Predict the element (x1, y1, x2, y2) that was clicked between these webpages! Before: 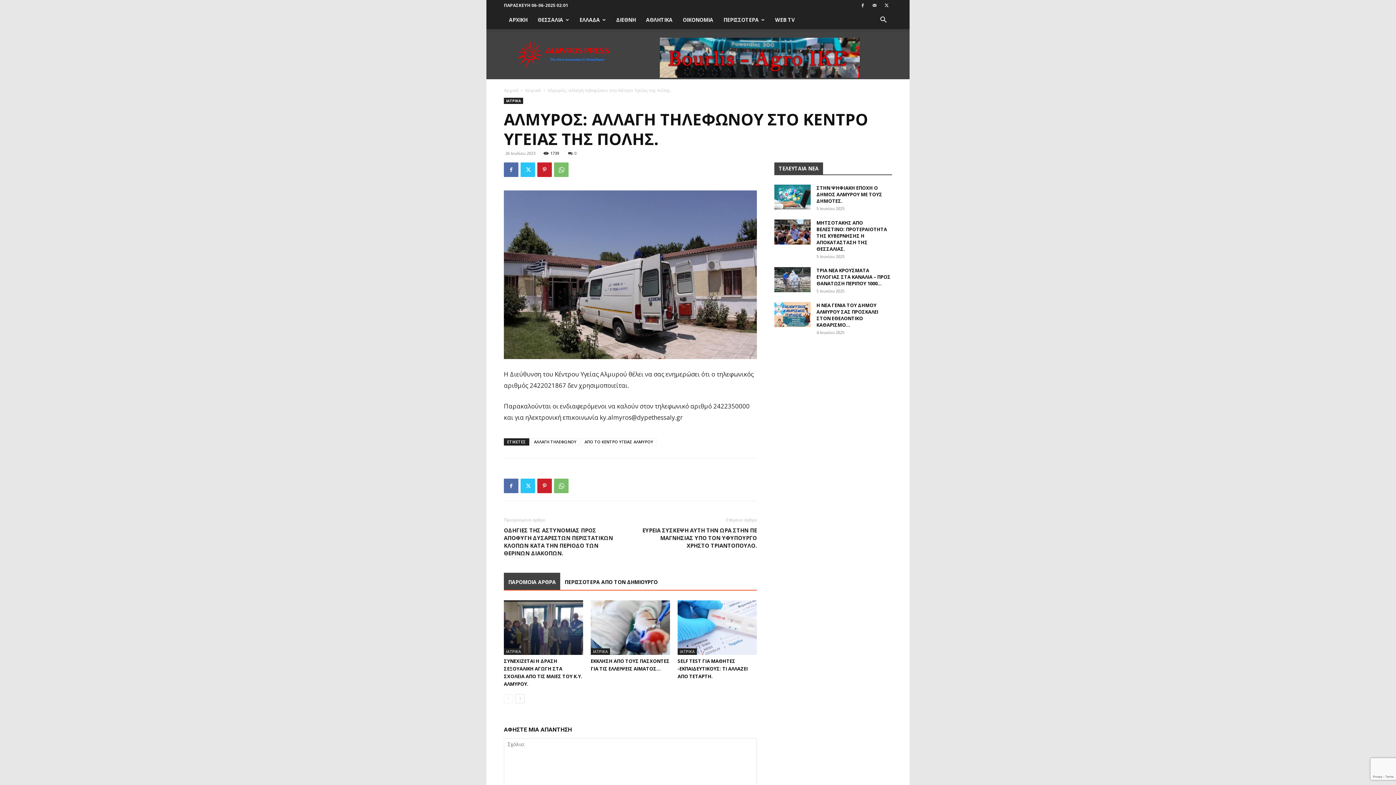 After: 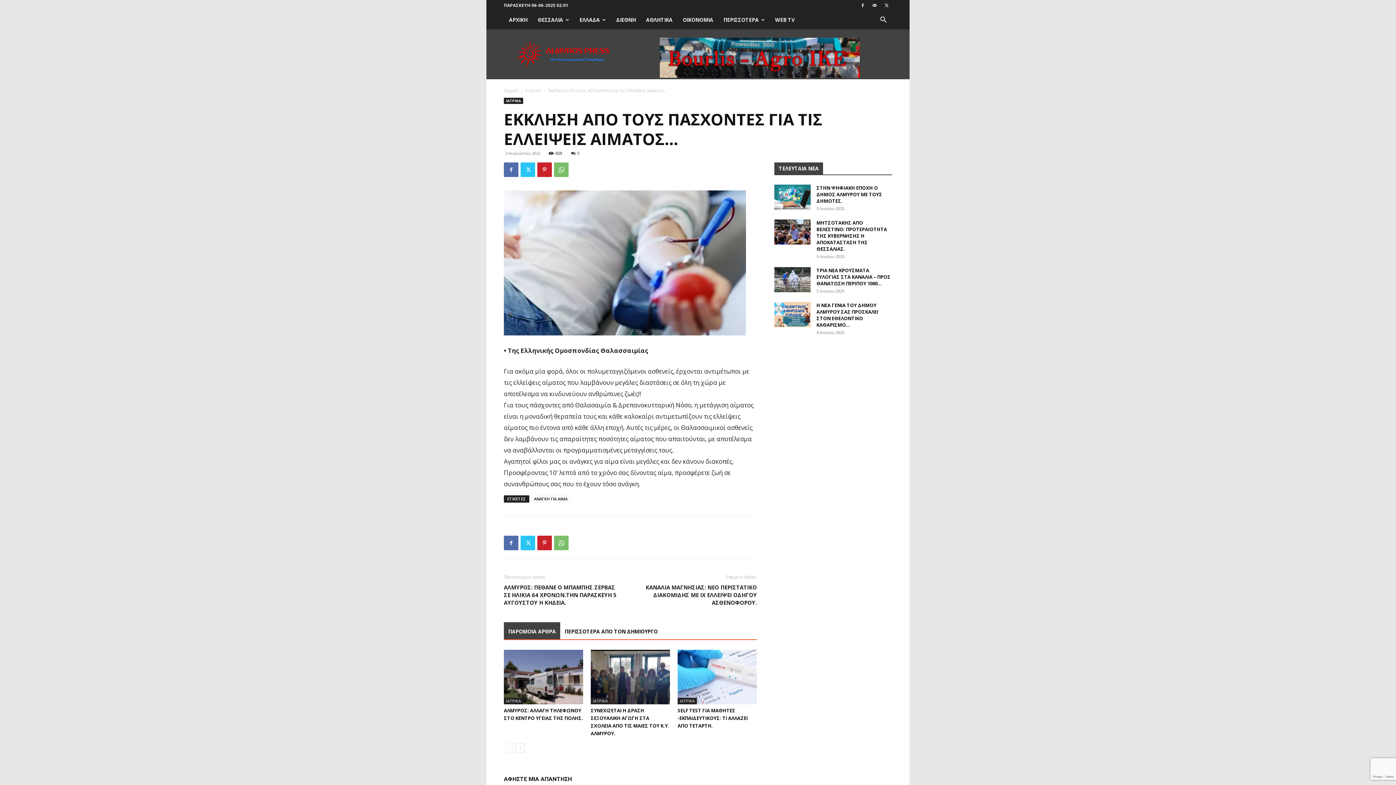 Action: bbox: (590, 600, 670, 655)